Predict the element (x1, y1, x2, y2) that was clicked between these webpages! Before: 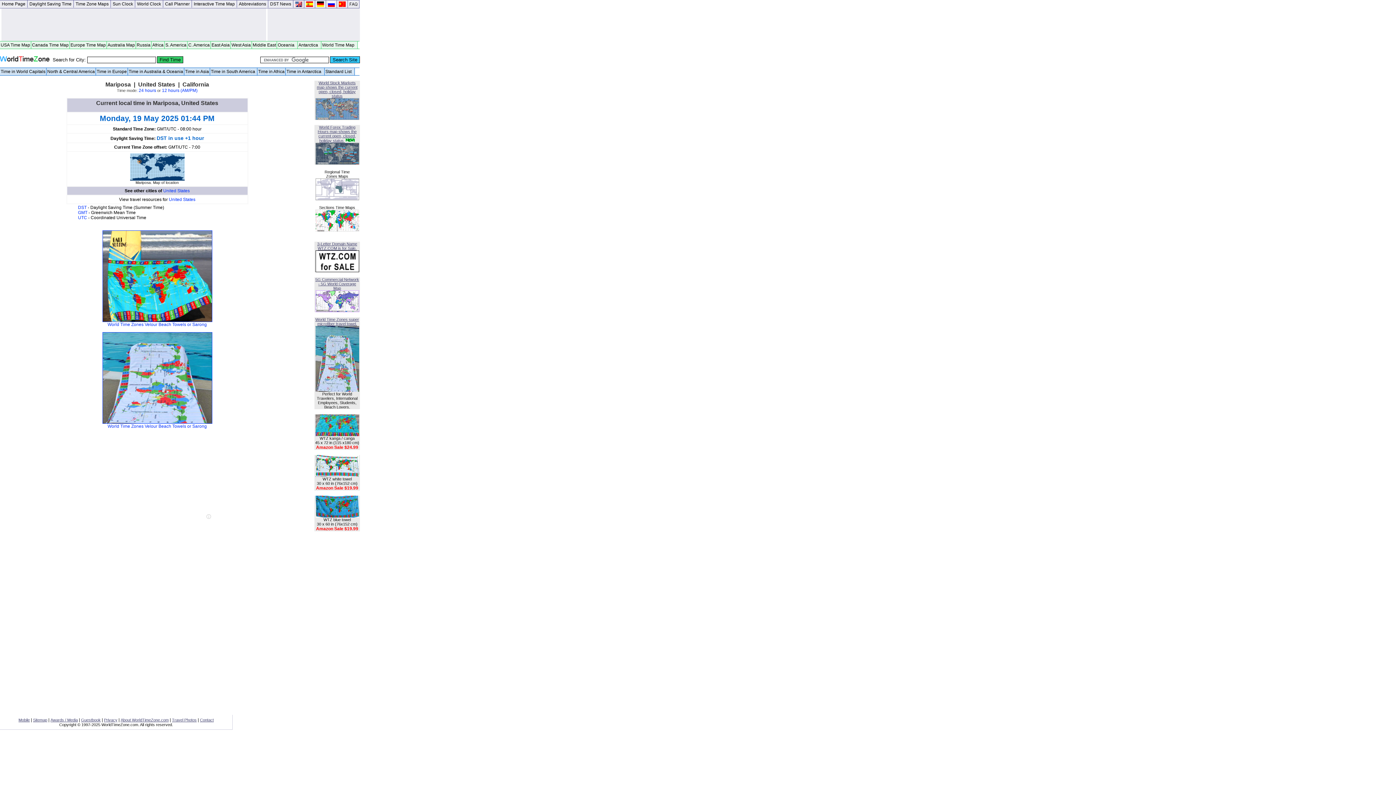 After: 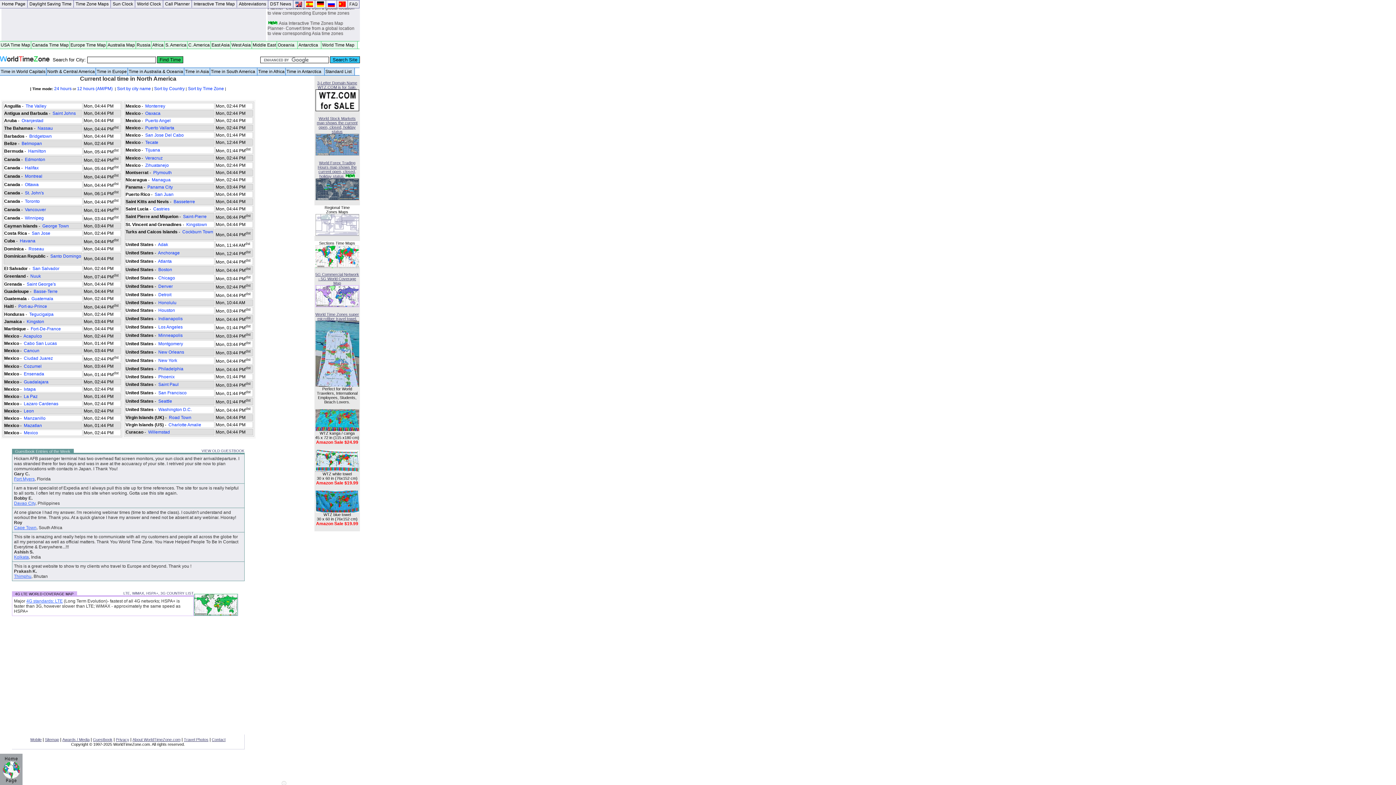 Action: label: North & Central America bbox: (46, 68, 96, 75)